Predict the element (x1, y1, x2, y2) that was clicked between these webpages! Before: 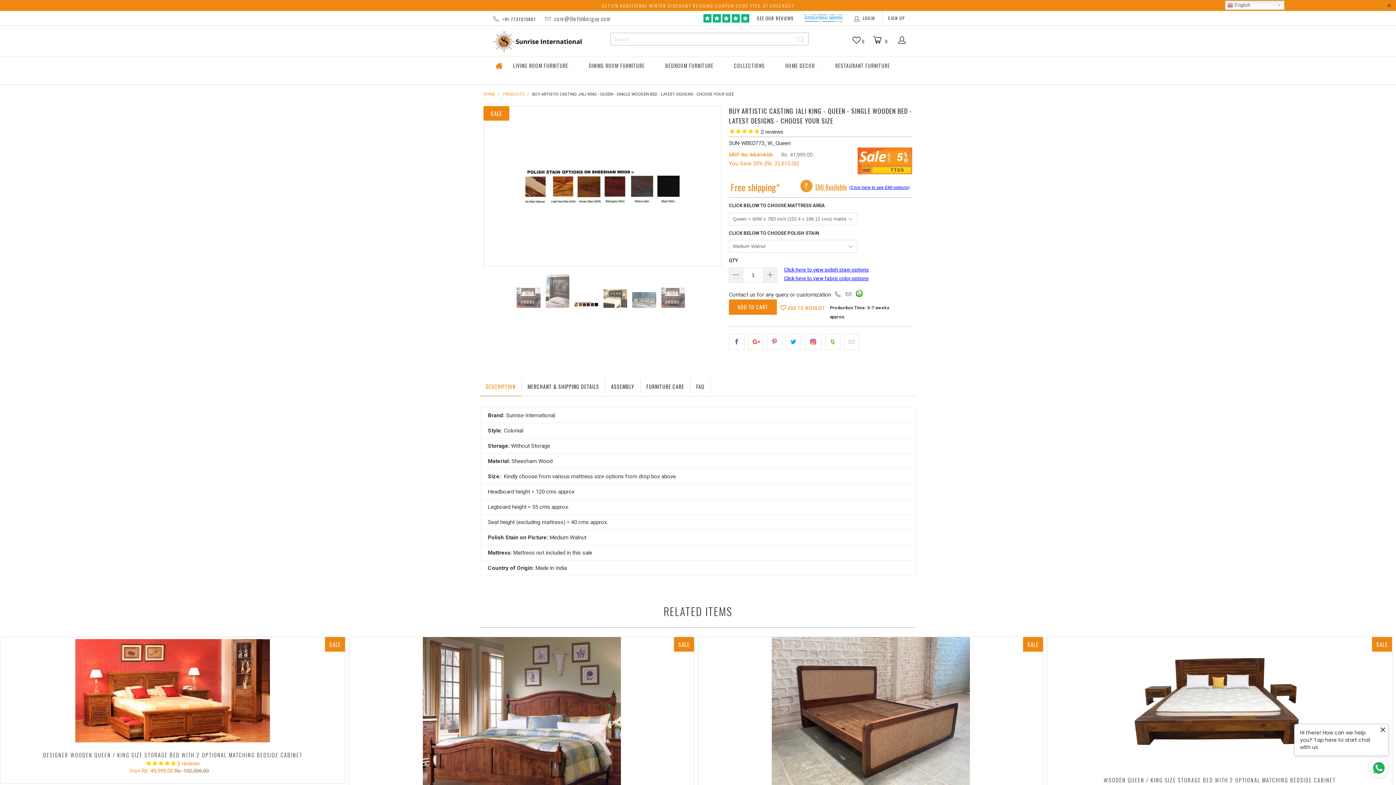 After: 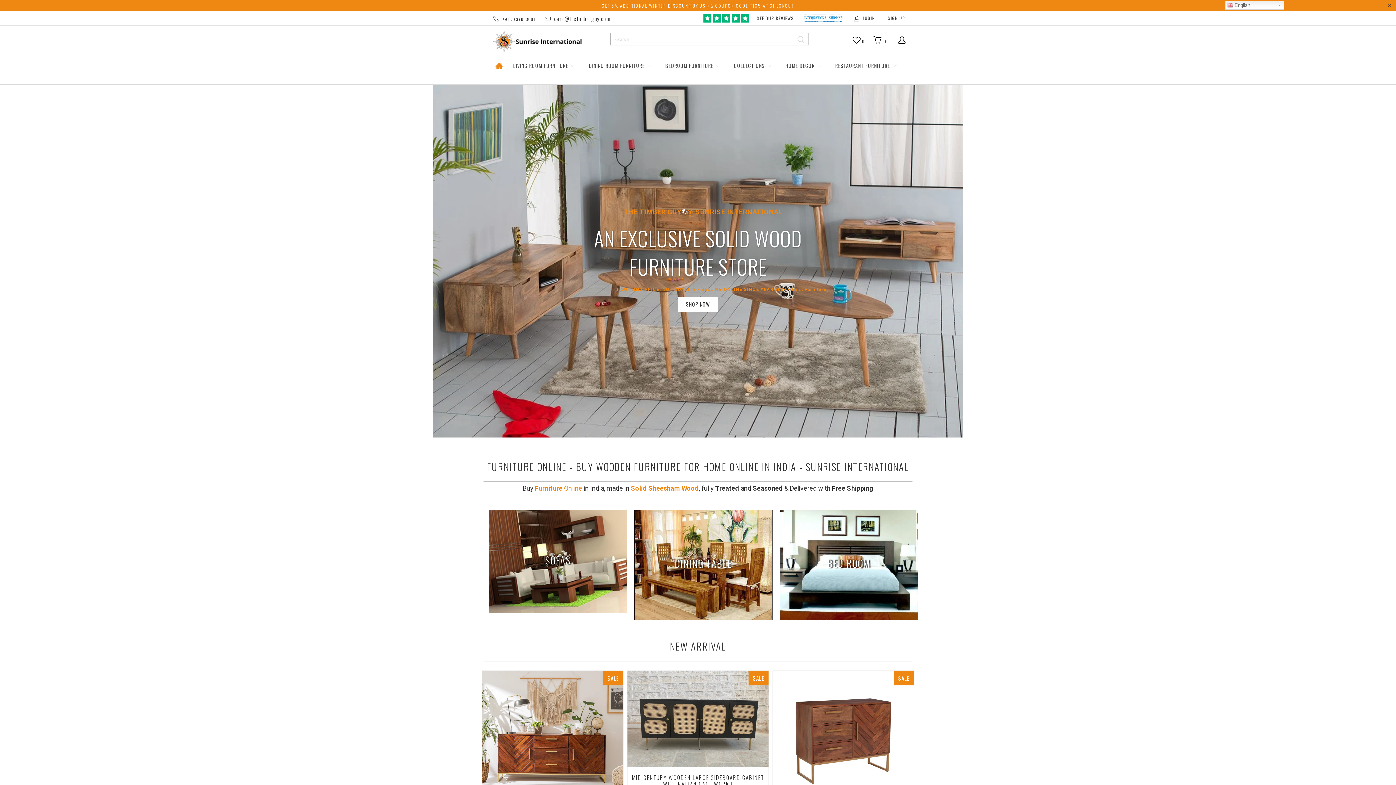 Action: bbox: (494, 59, 504, 71) label: HOME